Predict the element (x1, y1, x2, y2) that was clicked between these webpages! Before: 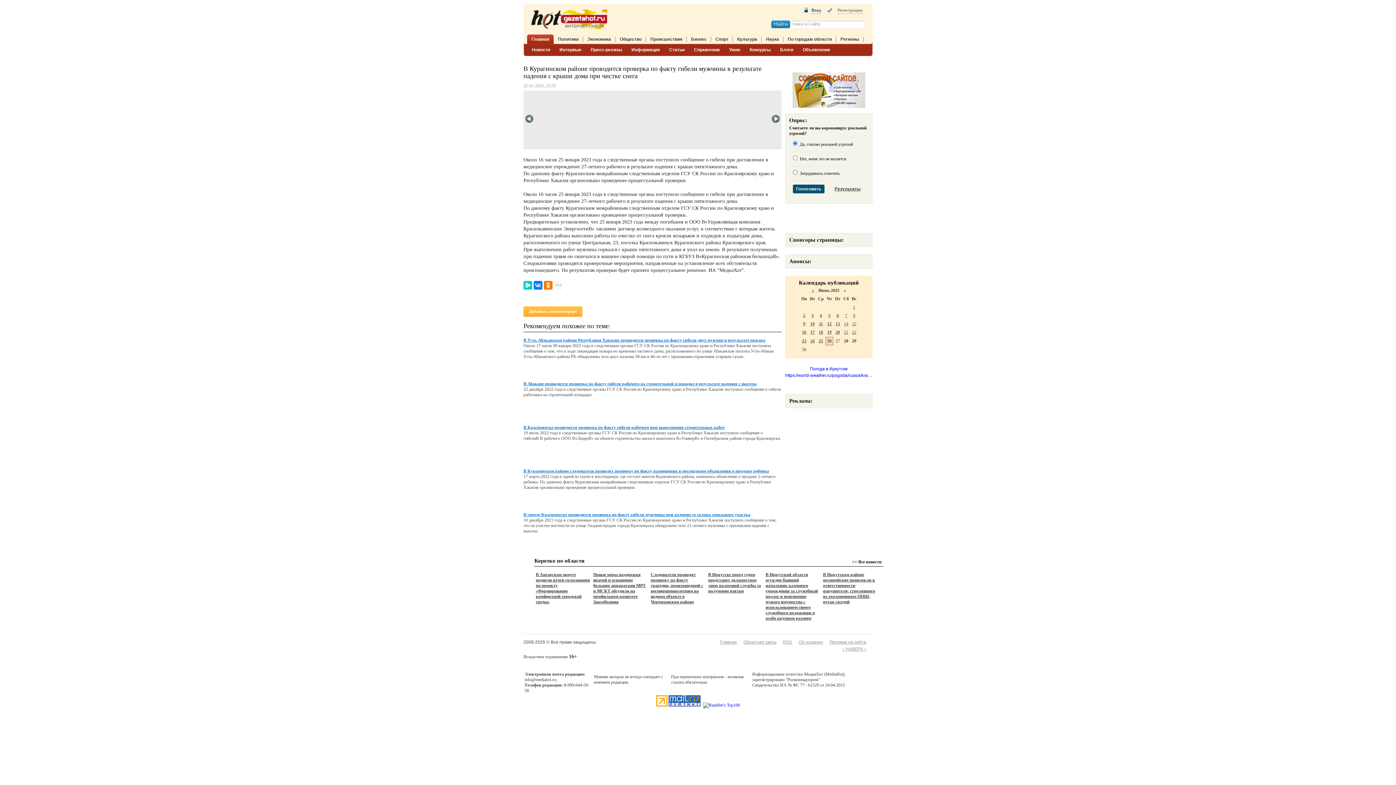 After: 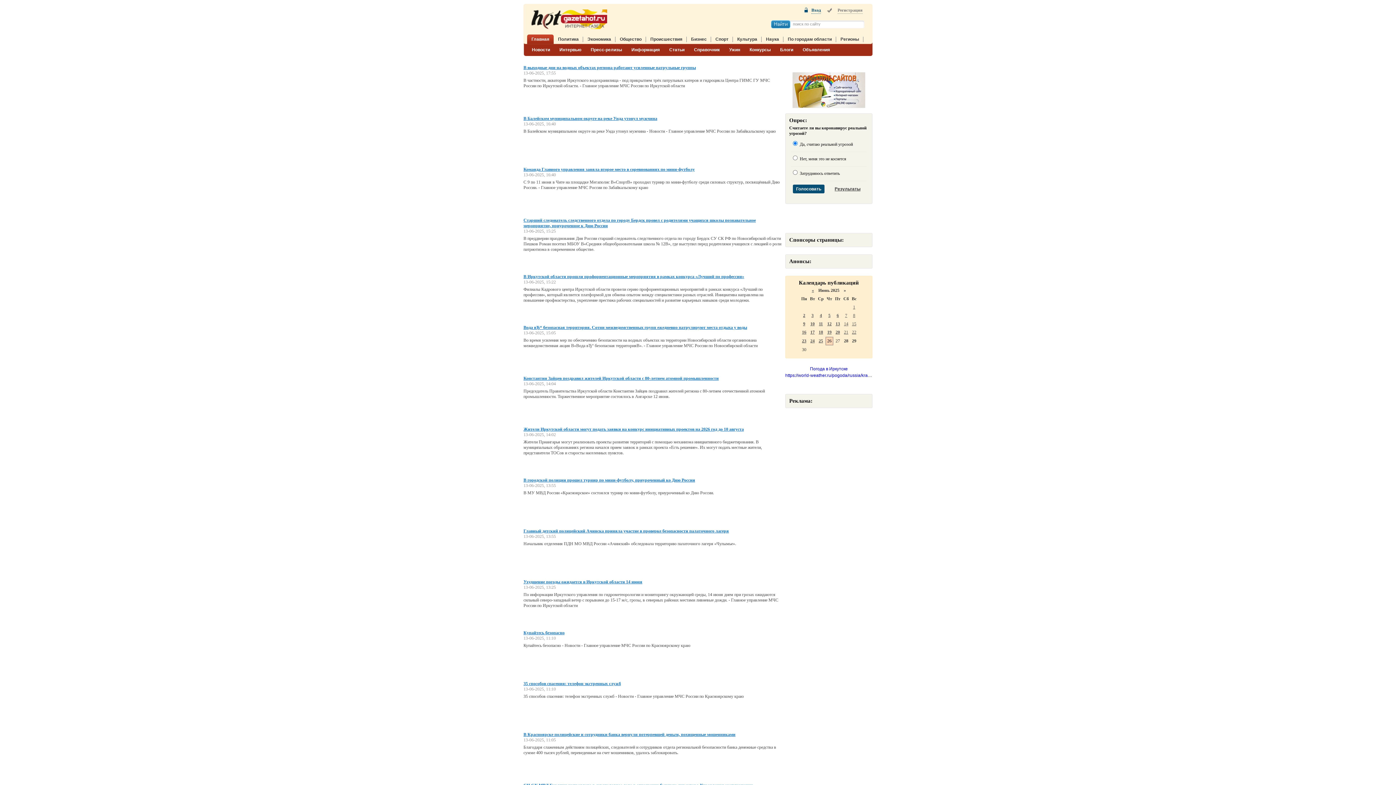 Action: bbox: (835, 321, 840, 326) label: 13